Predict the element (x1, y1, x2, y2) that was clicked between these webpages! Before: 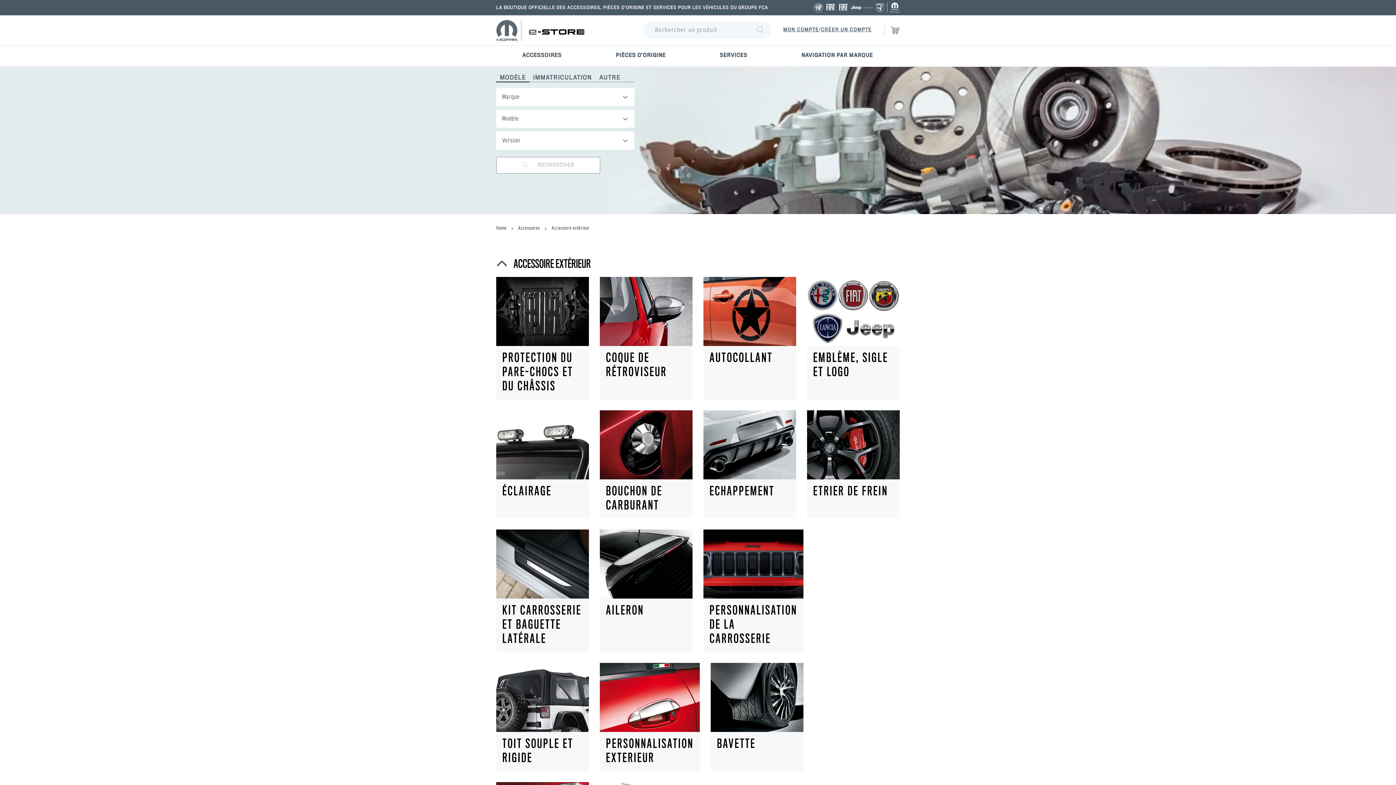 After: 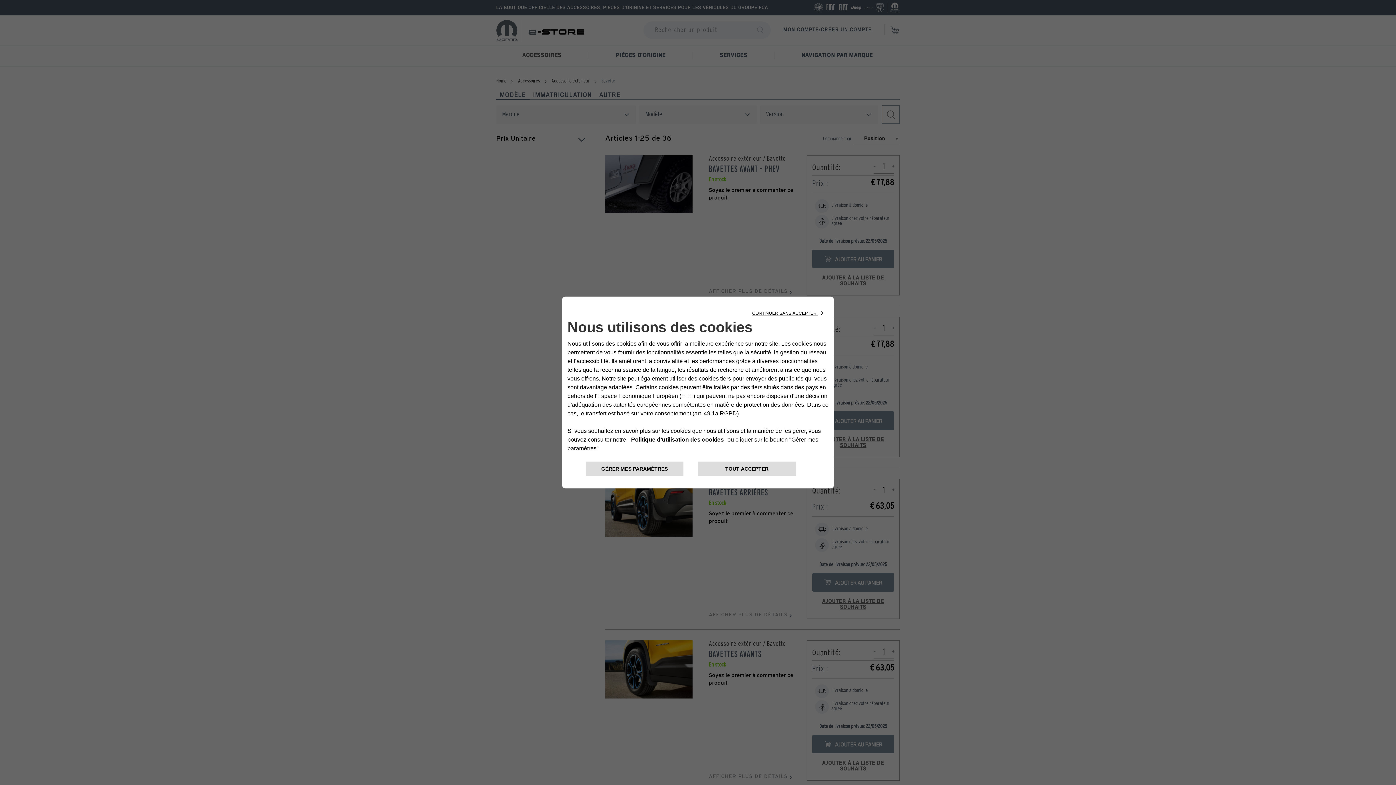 Action: bbox: (717, 744, 756, 749) label: BAVETTE